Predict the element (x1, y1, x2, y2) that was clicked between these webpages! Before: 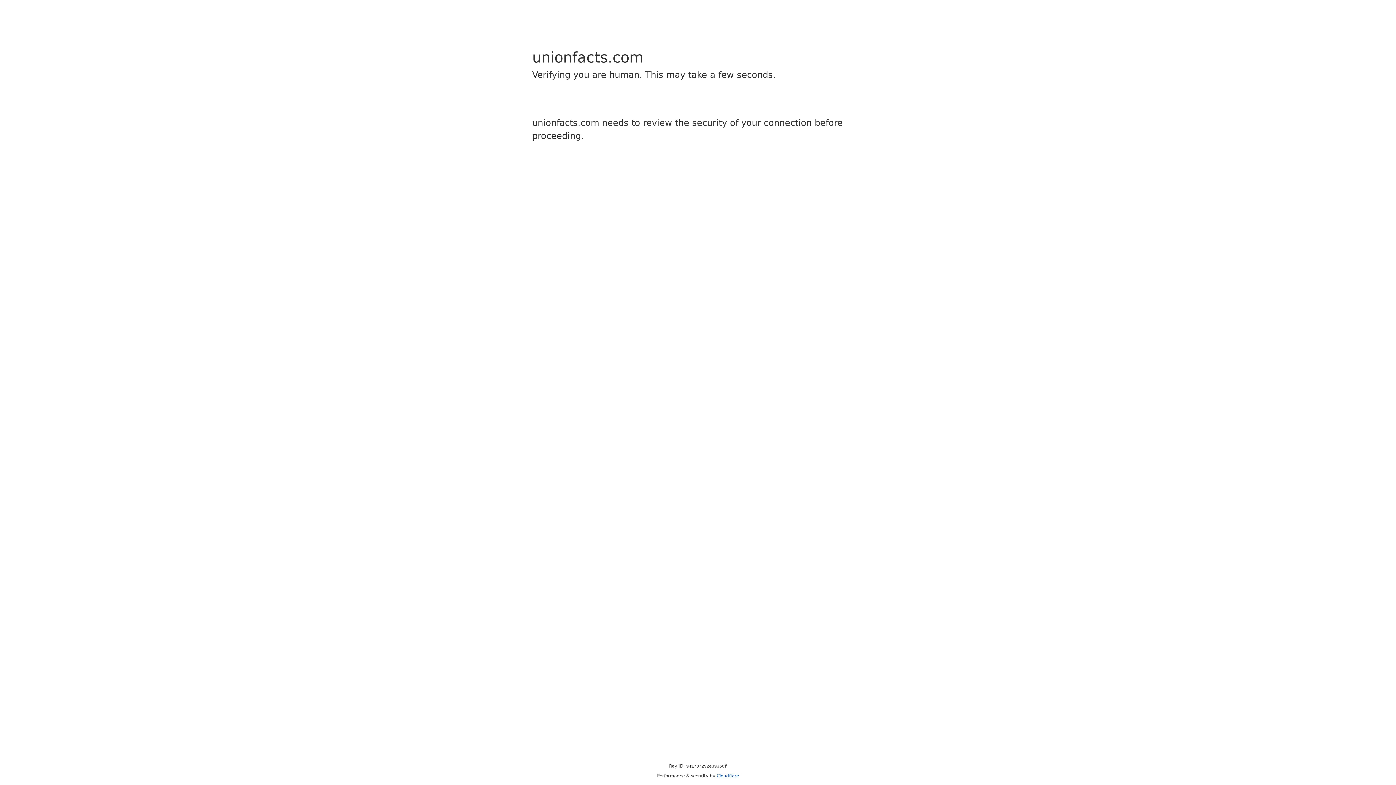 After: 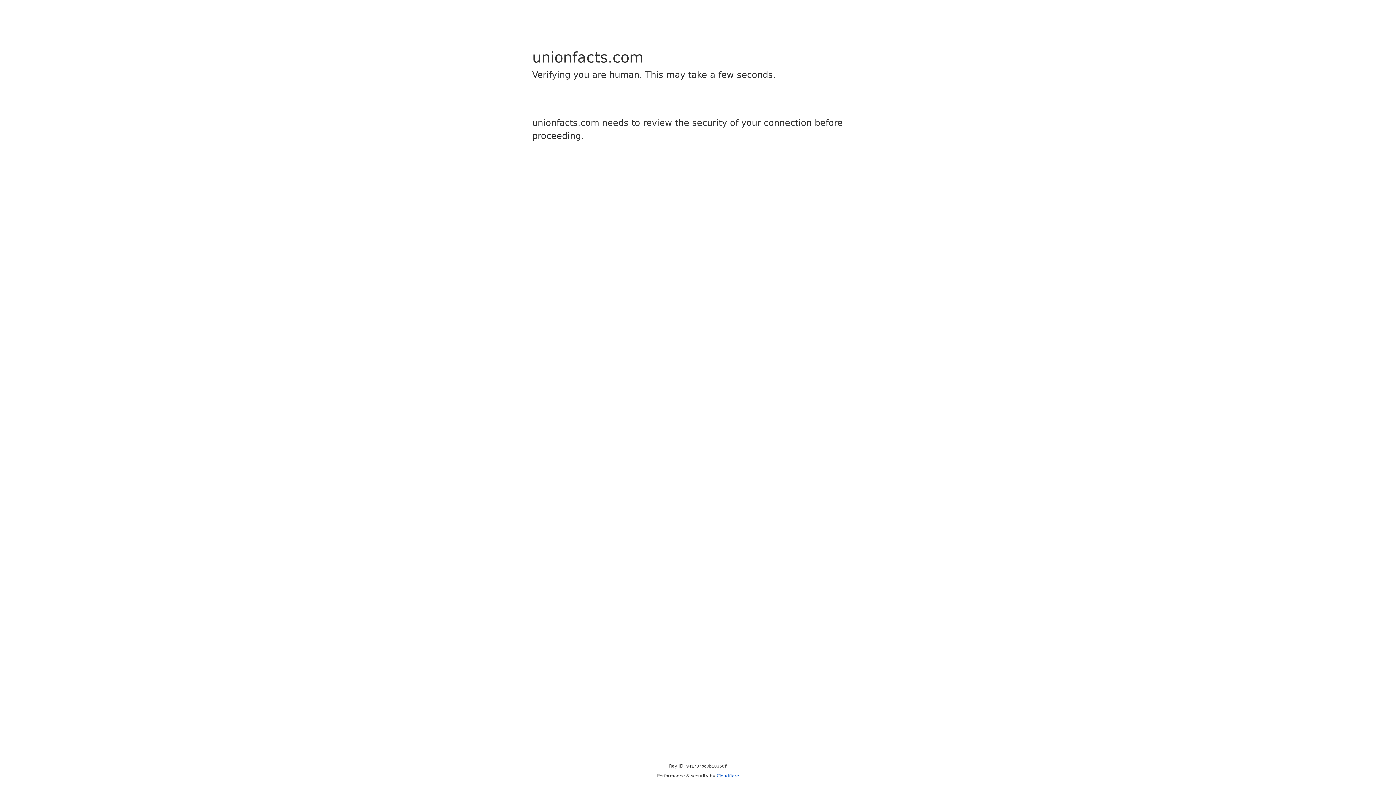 Action: bbox: (716, 773, 739, 778) label: Cloudflare